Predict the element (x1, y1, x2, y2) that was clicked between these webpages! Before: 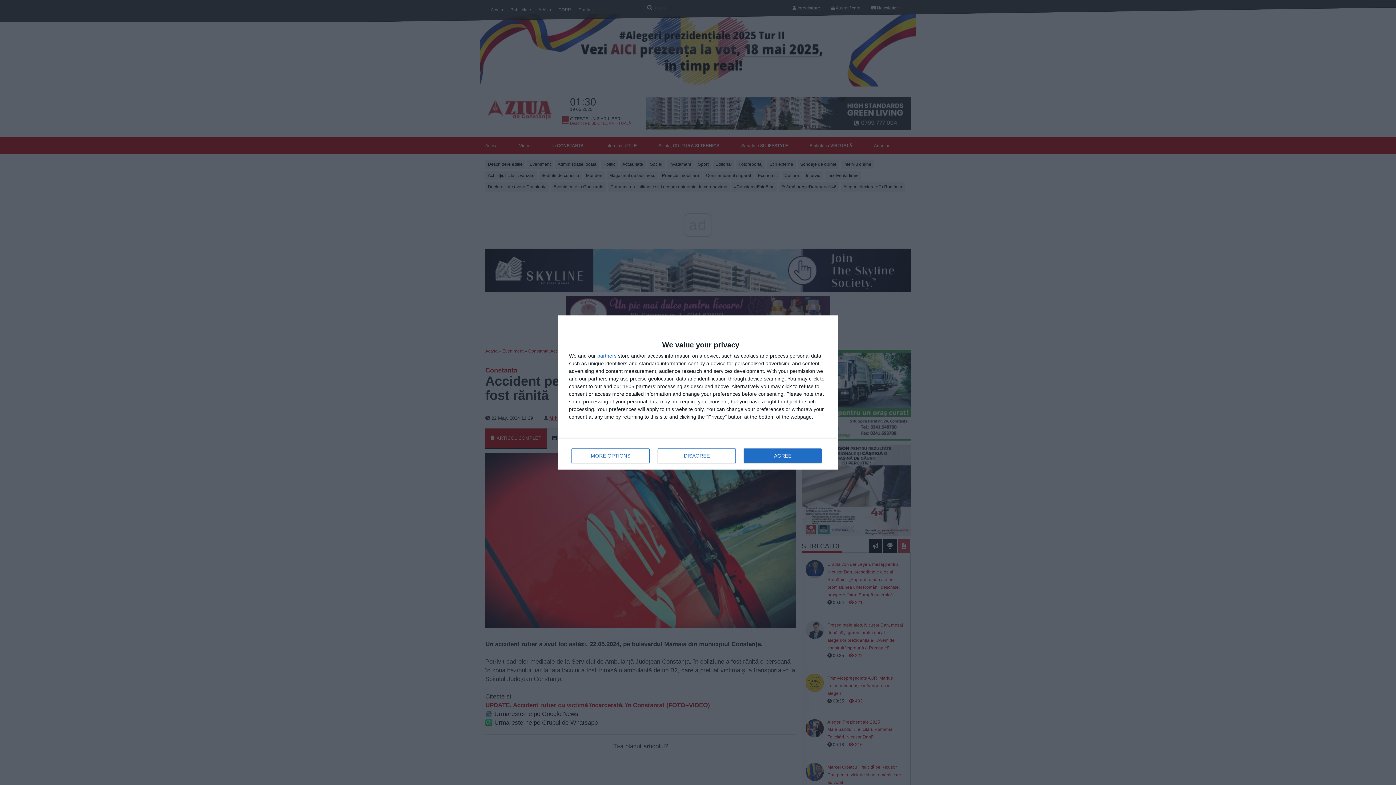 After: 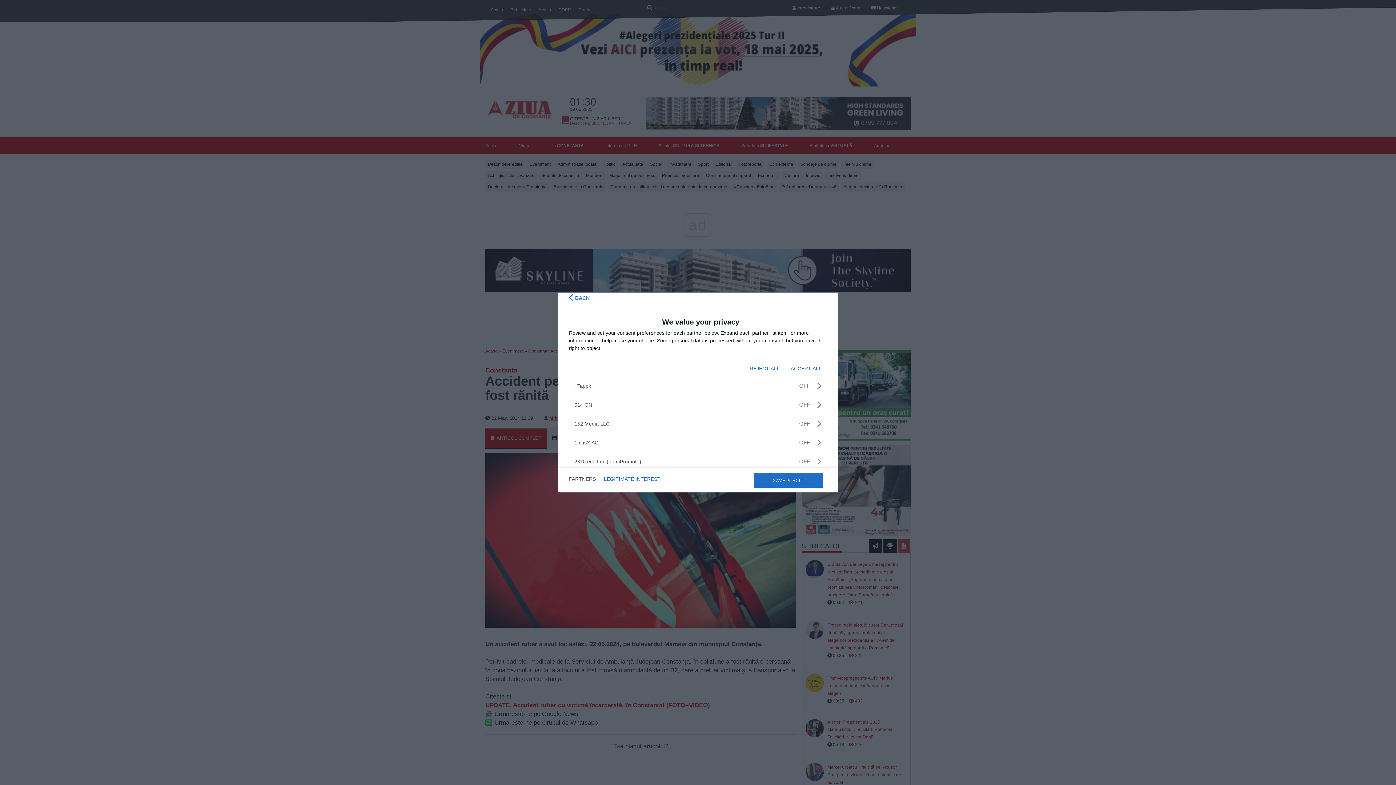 Action: label: partners bbox: (597, 353, 616, 358)